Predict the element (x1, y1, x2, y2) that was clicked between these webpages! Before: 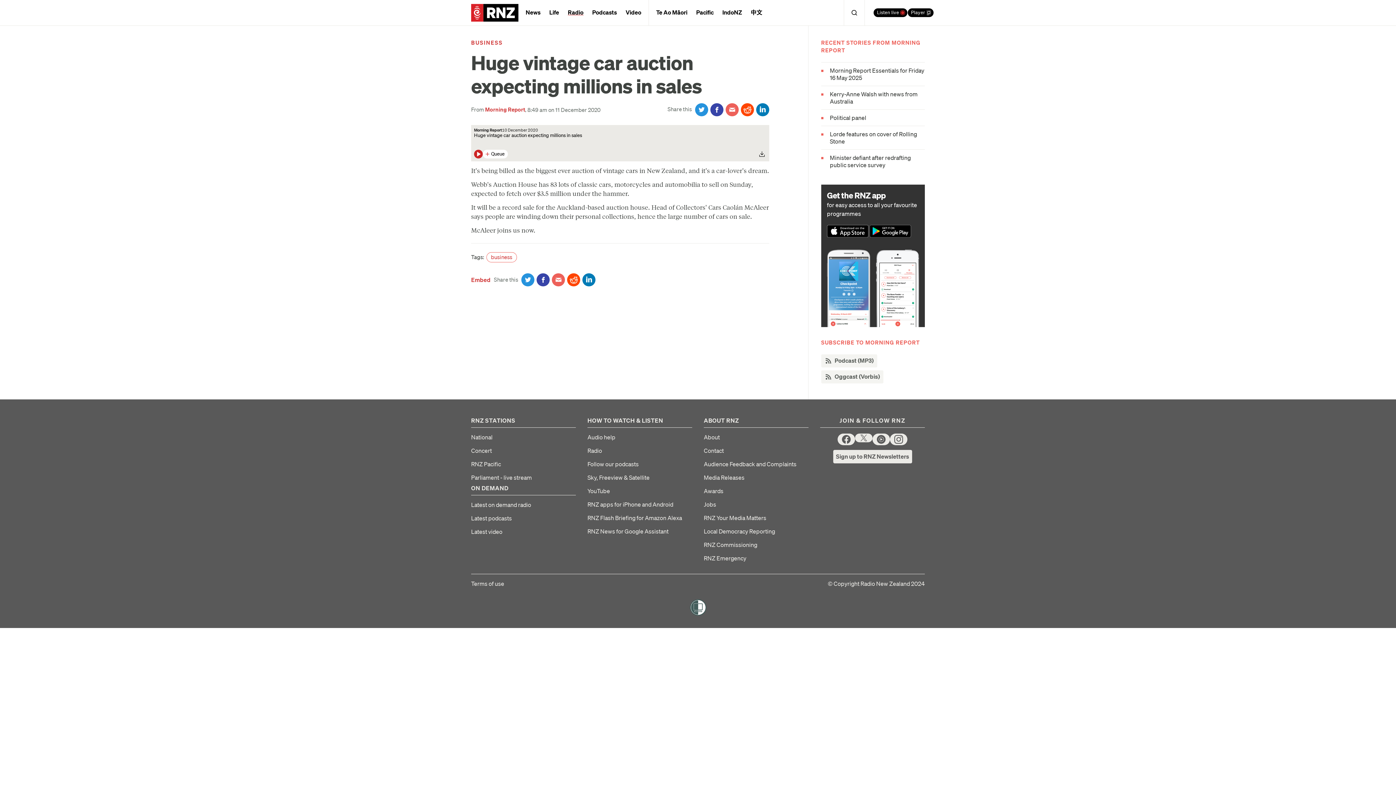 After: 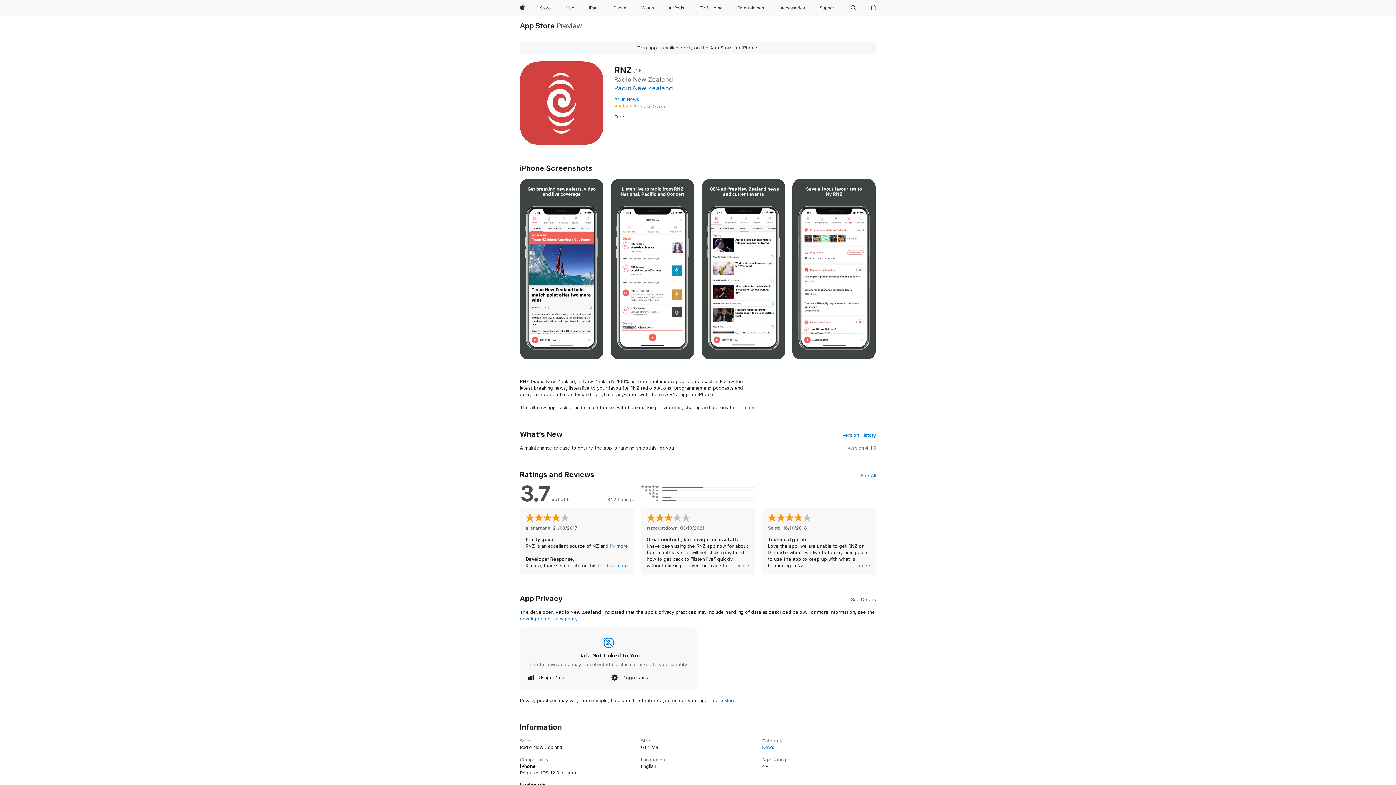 Action: bbox: (827, 231, 868, 238)